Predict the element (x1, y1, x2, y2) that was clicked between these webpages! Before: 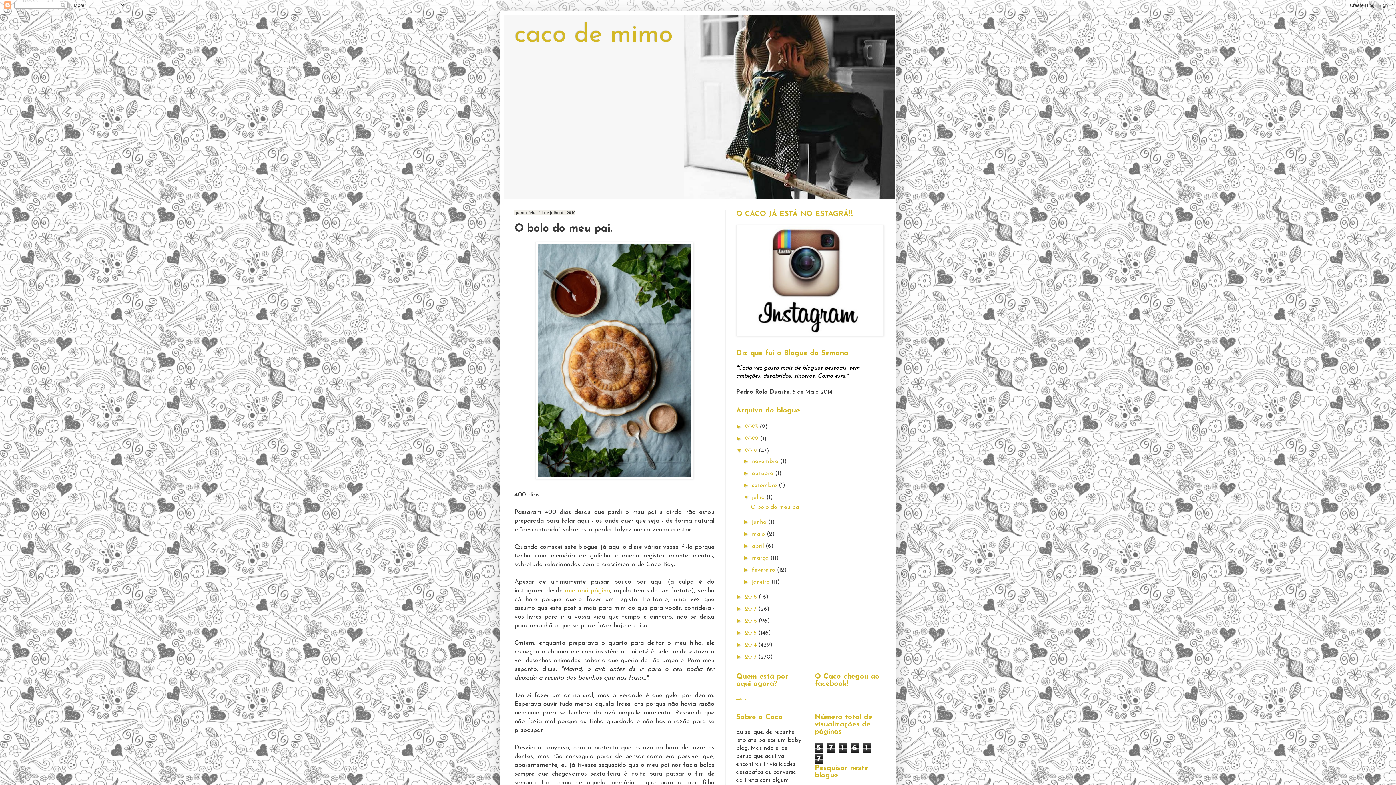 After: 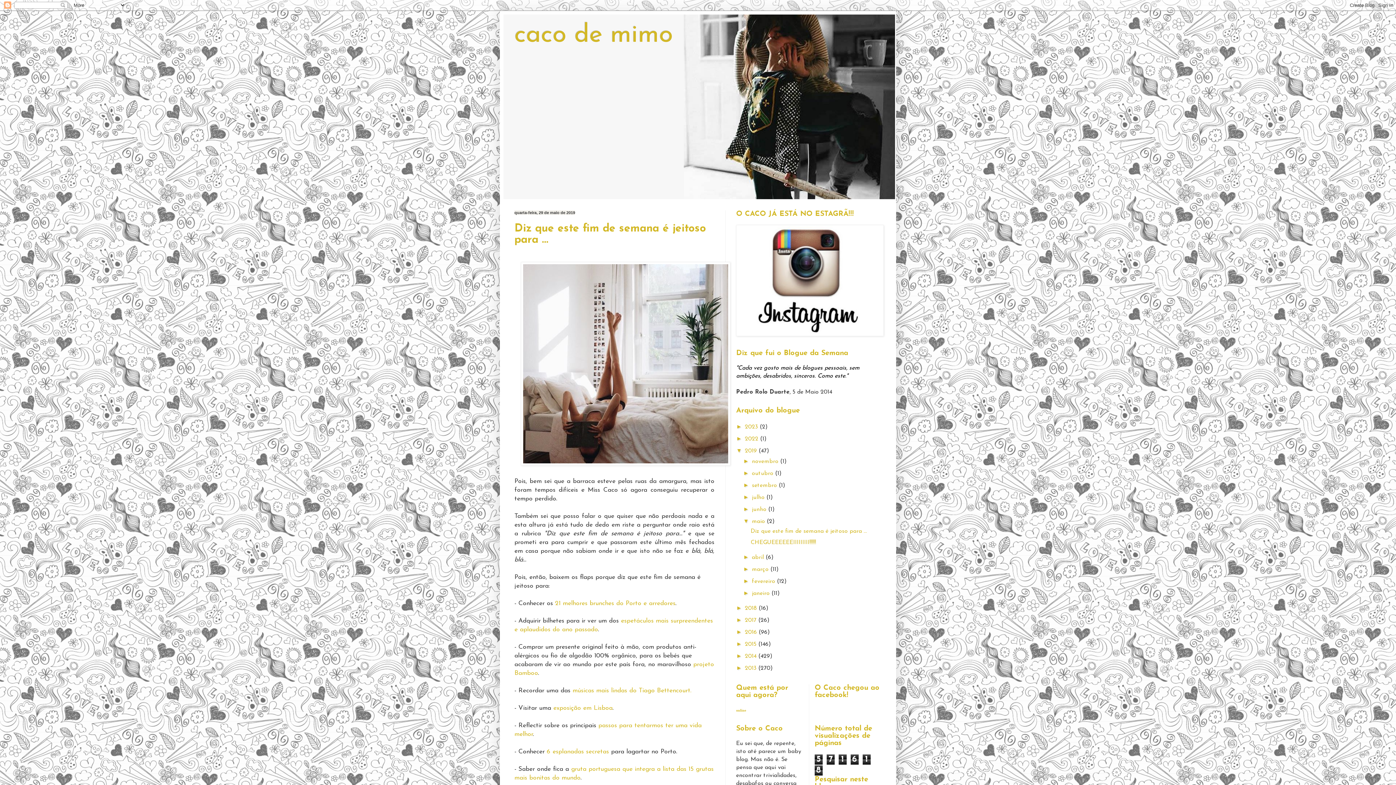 Action: label: maio  bbox: (752, 531, 766, 537)